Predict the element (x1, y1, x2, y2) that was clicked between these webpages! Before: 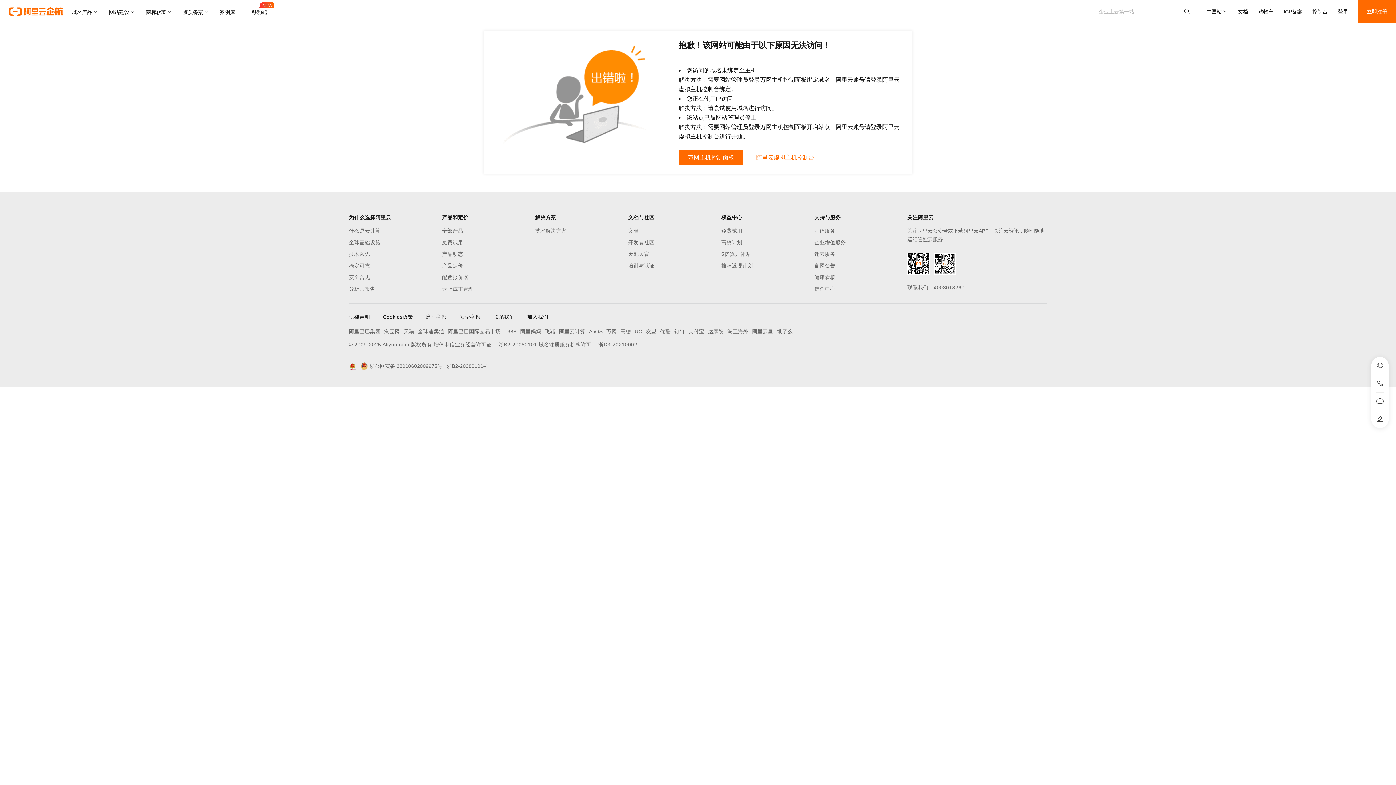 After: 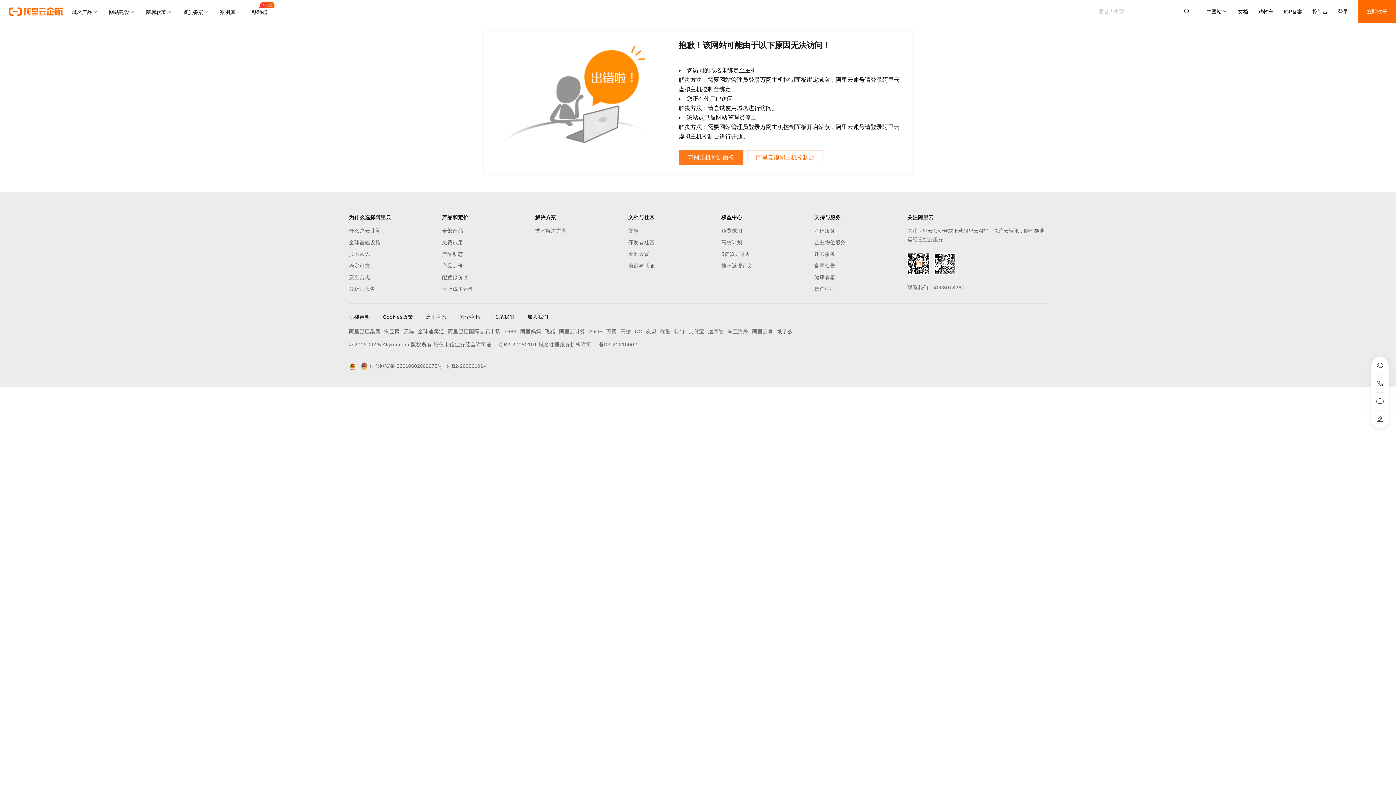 Action: label: 万网主机控制面板 bbox: (678, 150, 743, 165)